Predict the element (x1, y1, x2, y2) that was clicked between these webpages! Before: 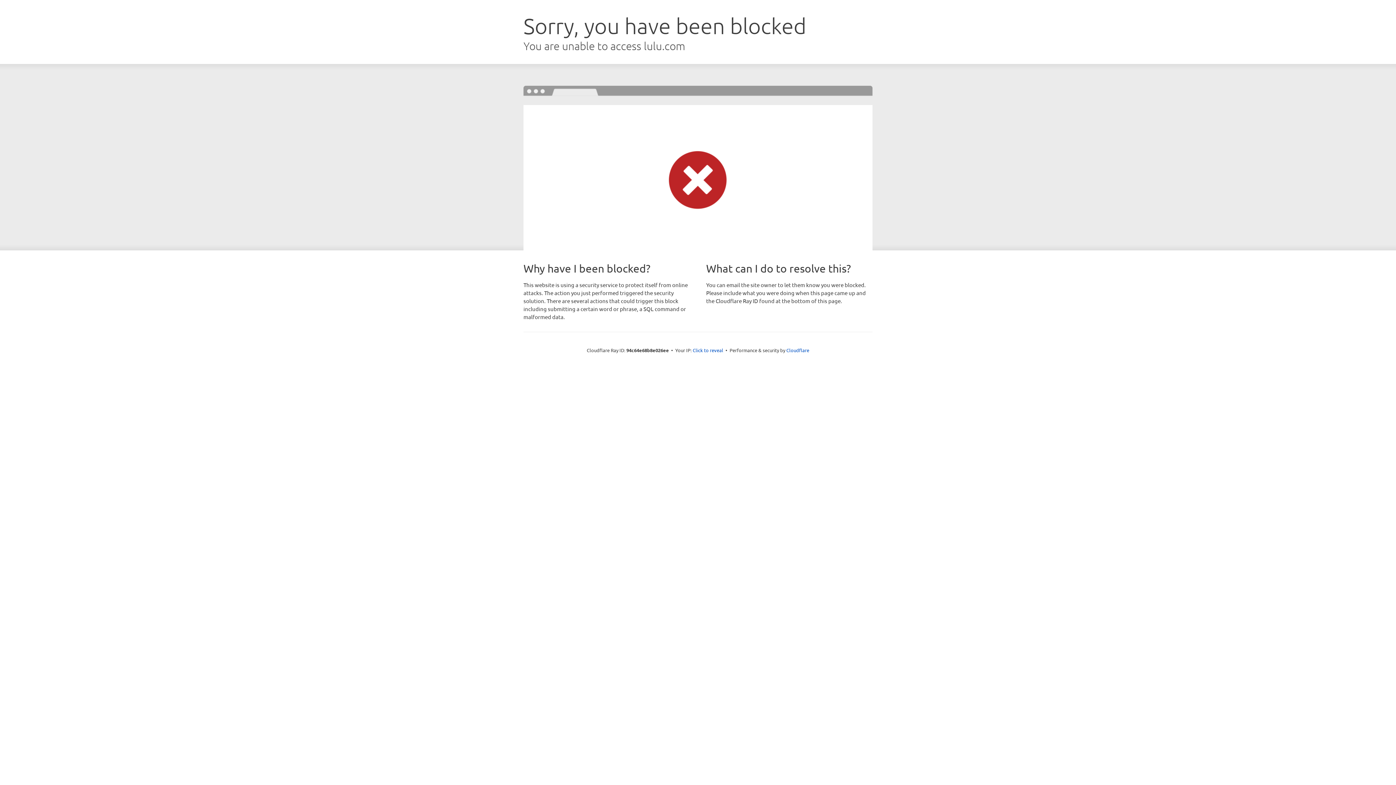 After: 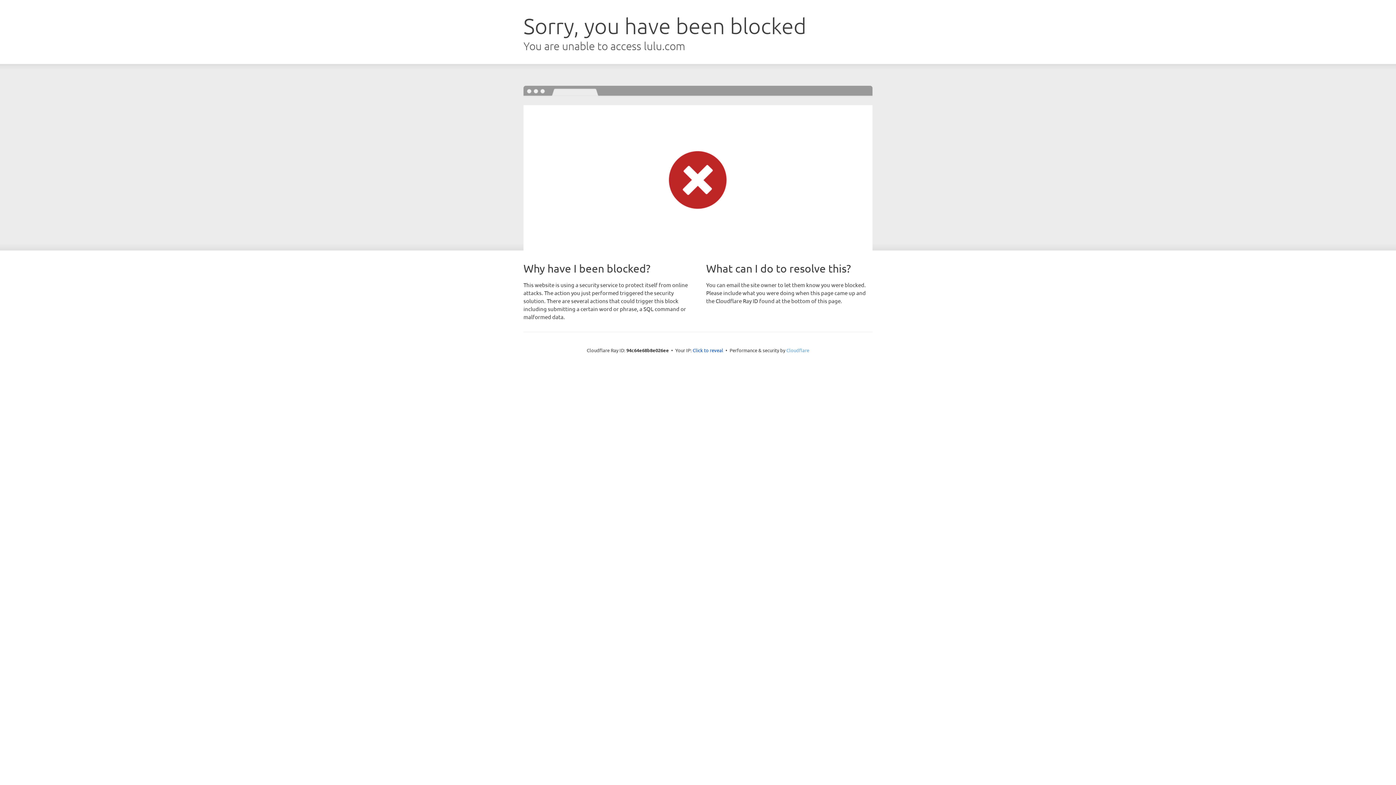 Action: bbox: (786, 347, 809, 353) label: Cloudflare